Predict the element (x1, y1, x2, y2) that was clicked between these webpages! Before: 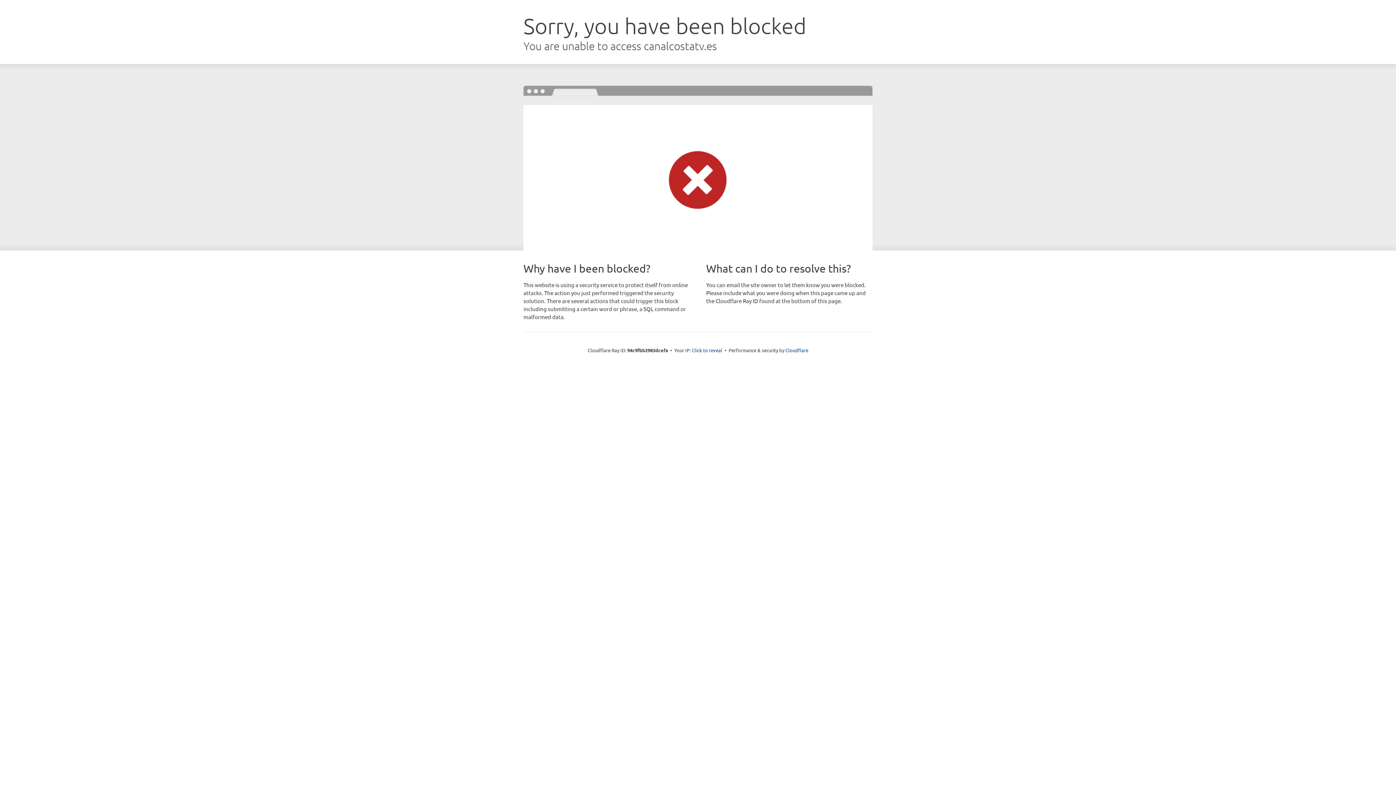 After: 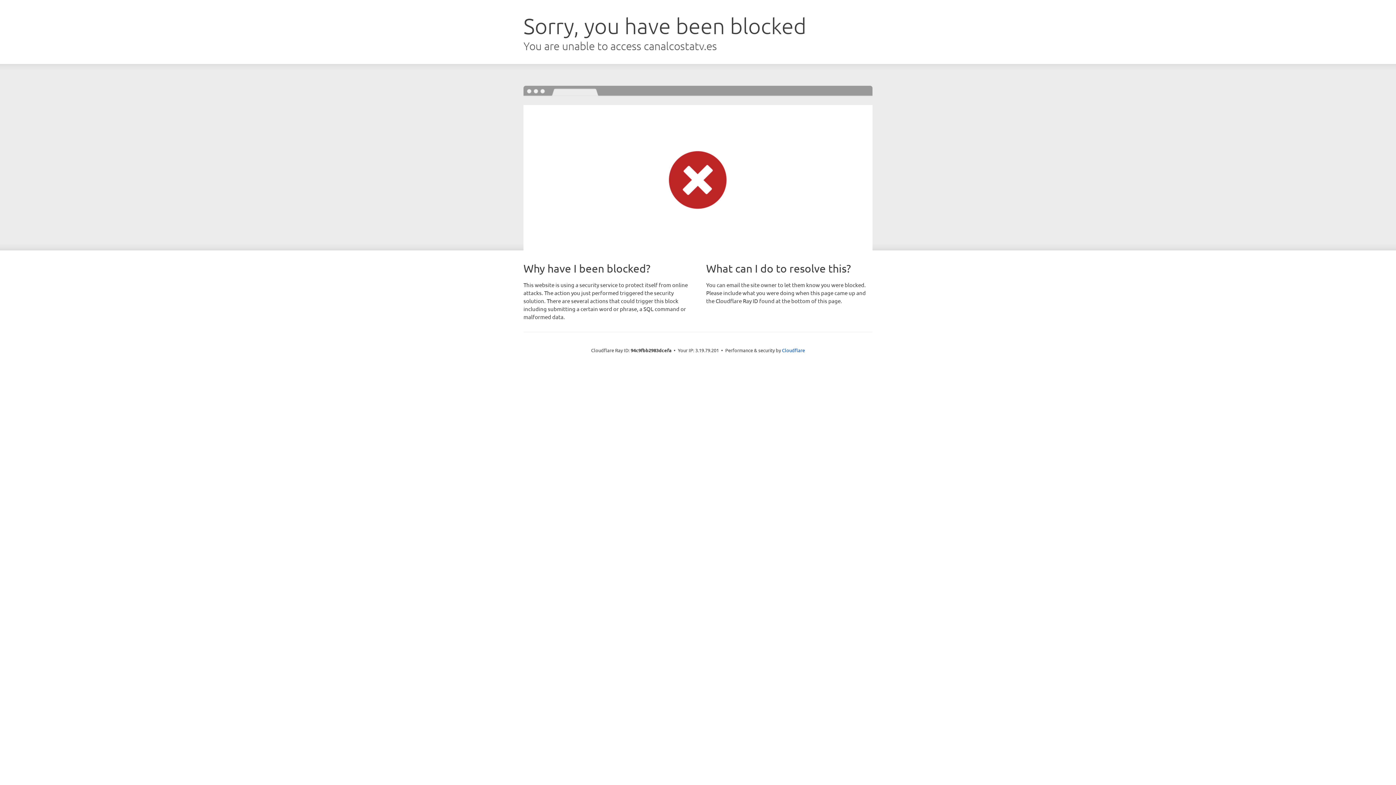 Action: label: Click to reveal bbox: (692, 346, 722, 353)